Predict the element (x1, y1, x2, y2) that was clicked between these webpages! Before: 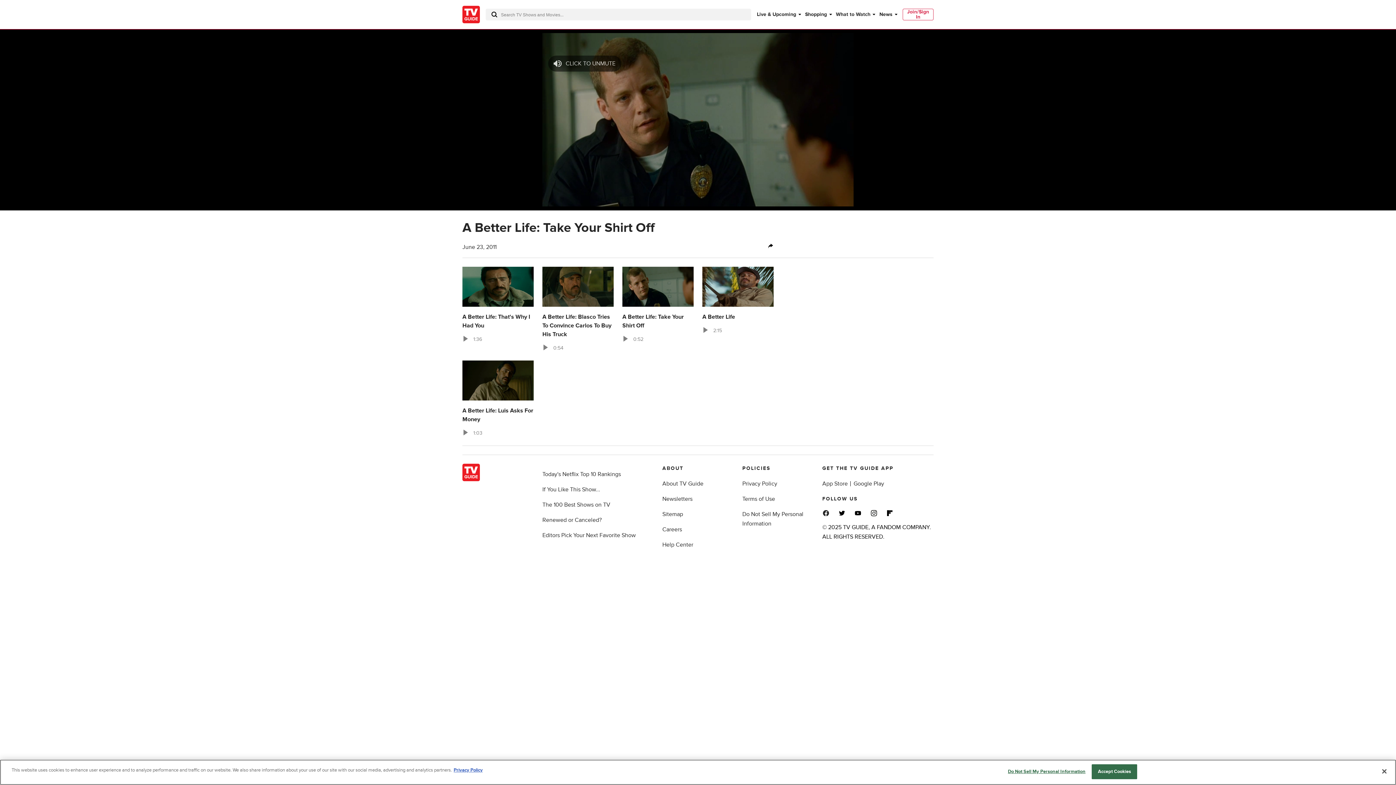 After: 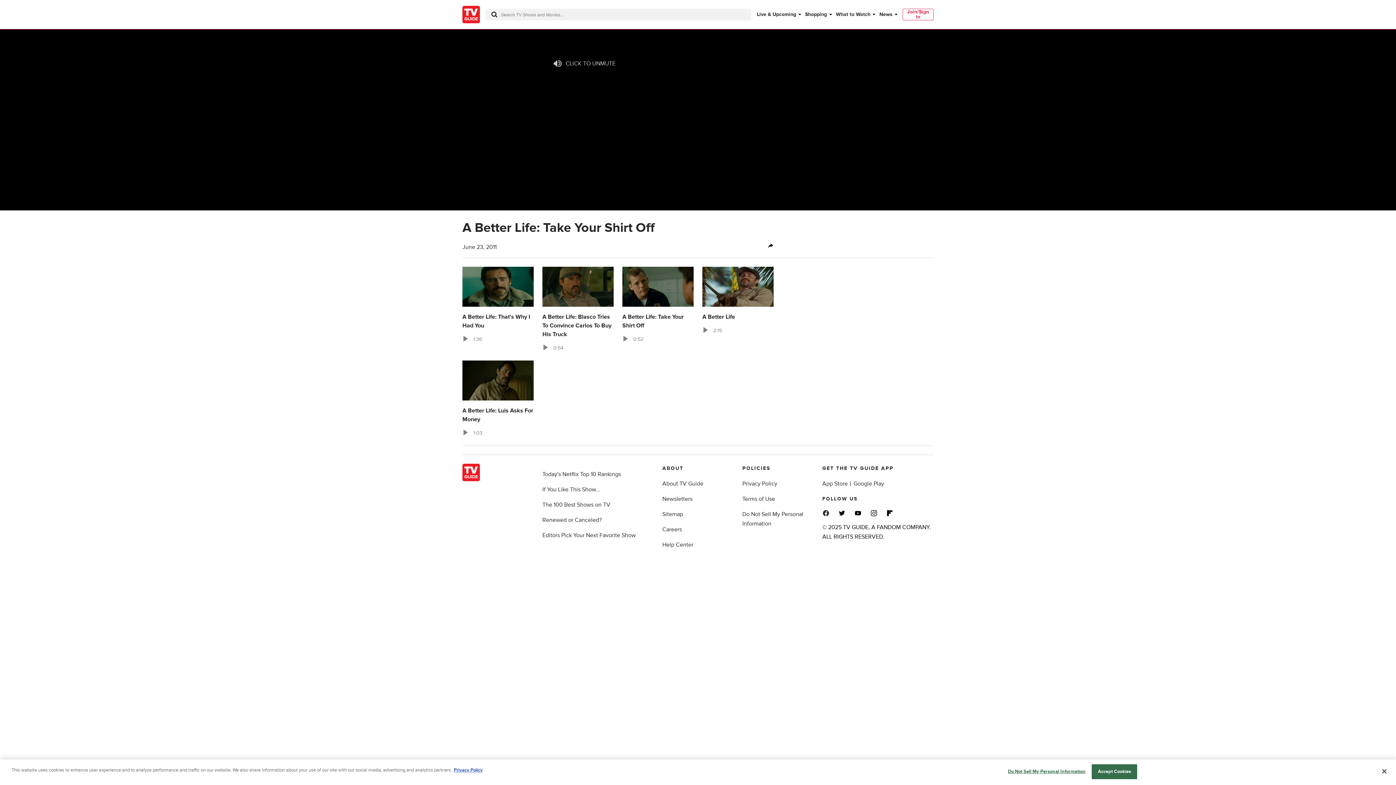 Action: bbox: (854, 509, 861, 517)